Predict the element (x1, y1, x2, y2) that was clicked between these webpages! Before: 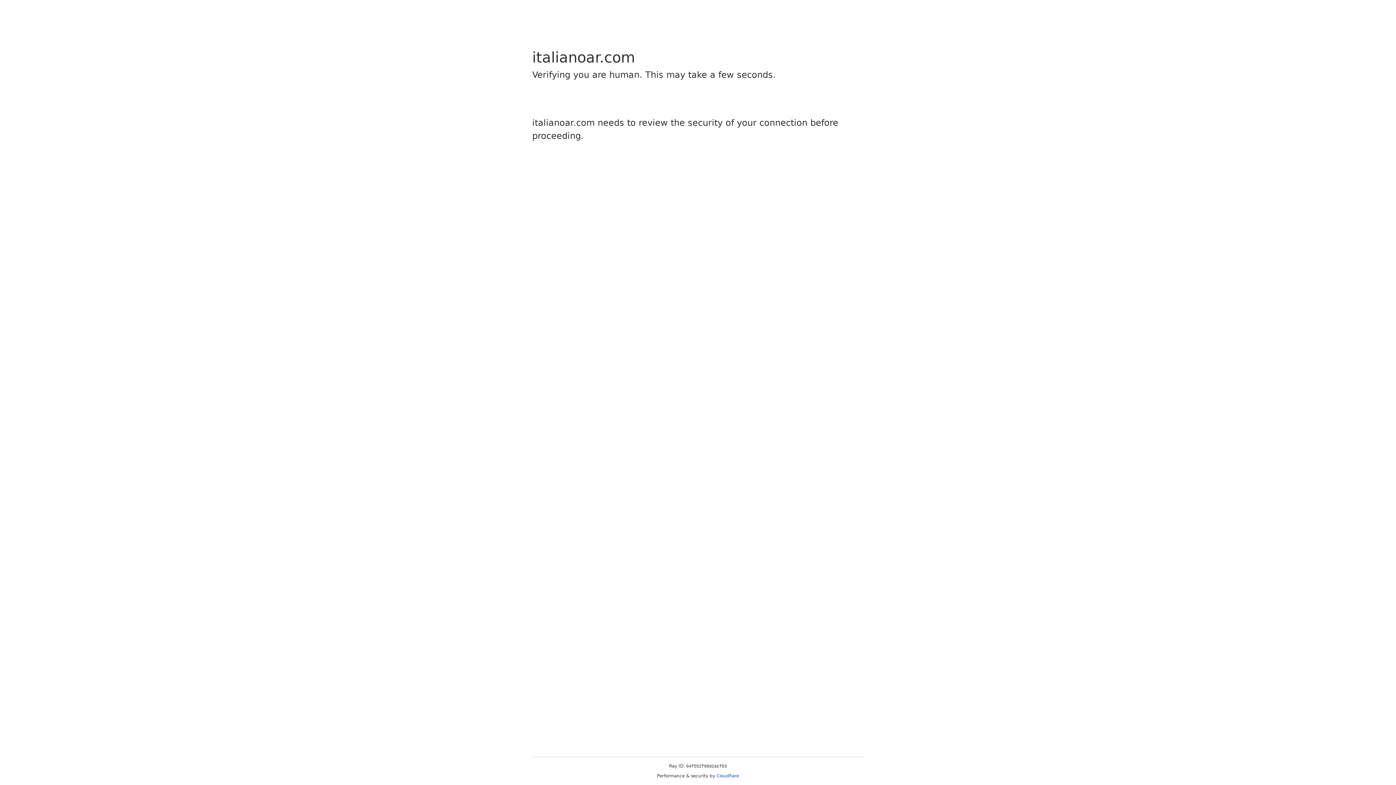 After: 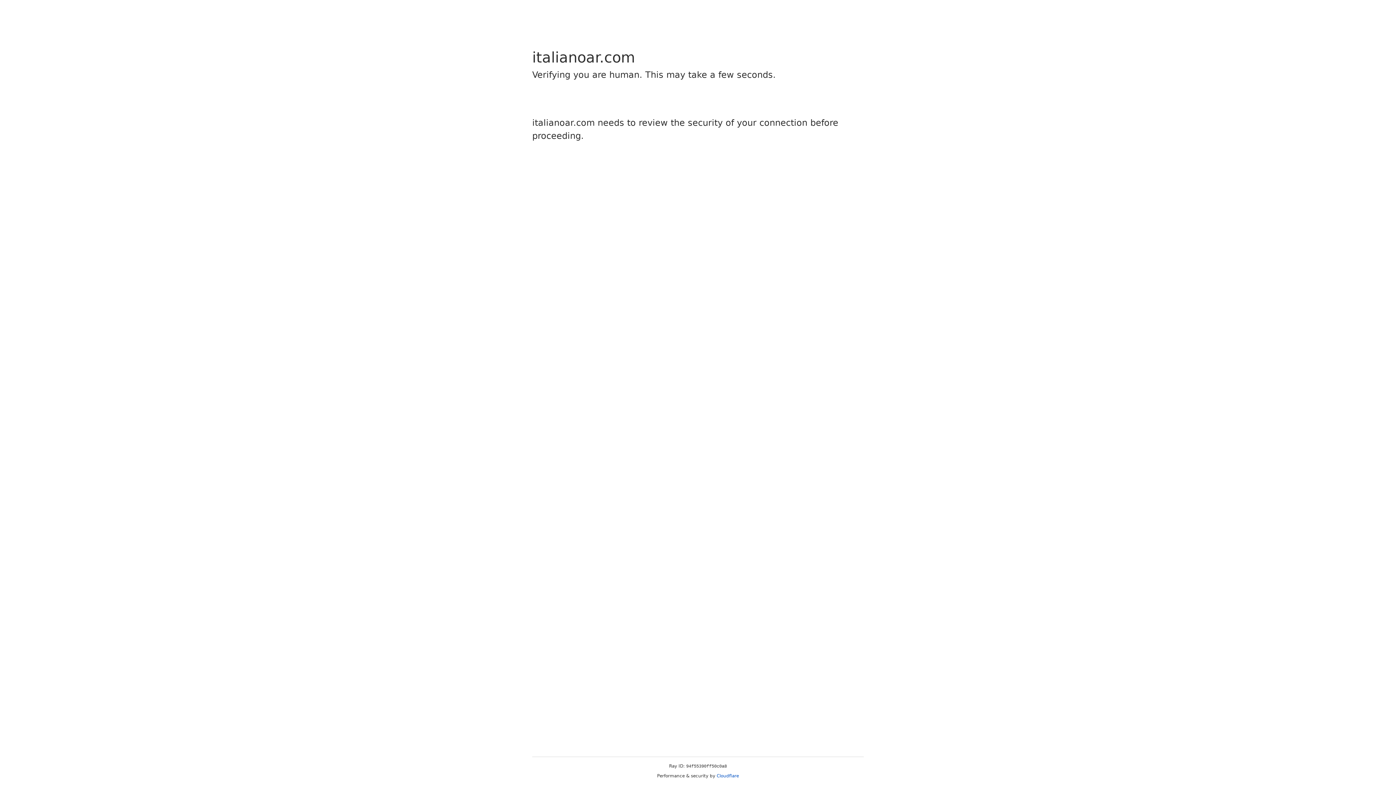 Action: bbox: (716, 773, 739, 778) label: Cloudflare